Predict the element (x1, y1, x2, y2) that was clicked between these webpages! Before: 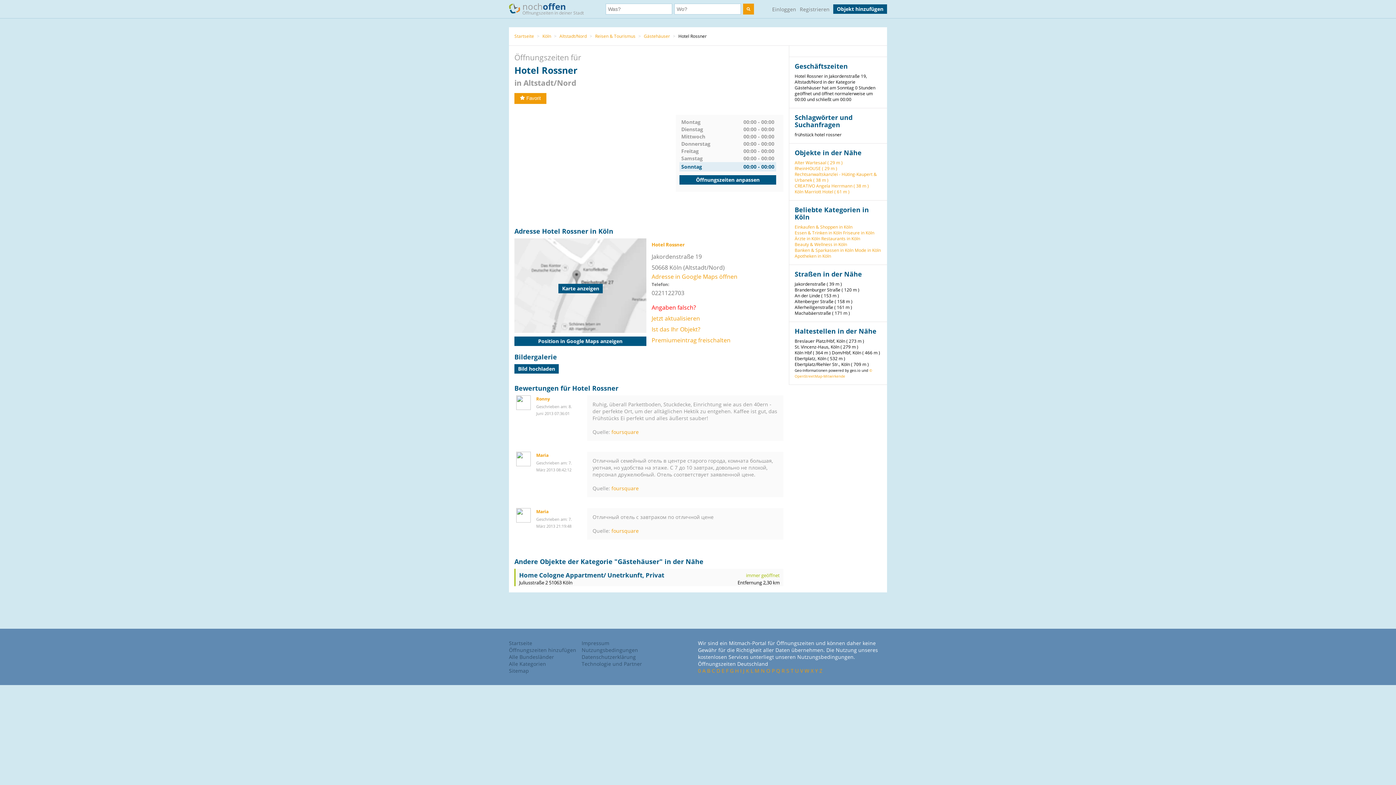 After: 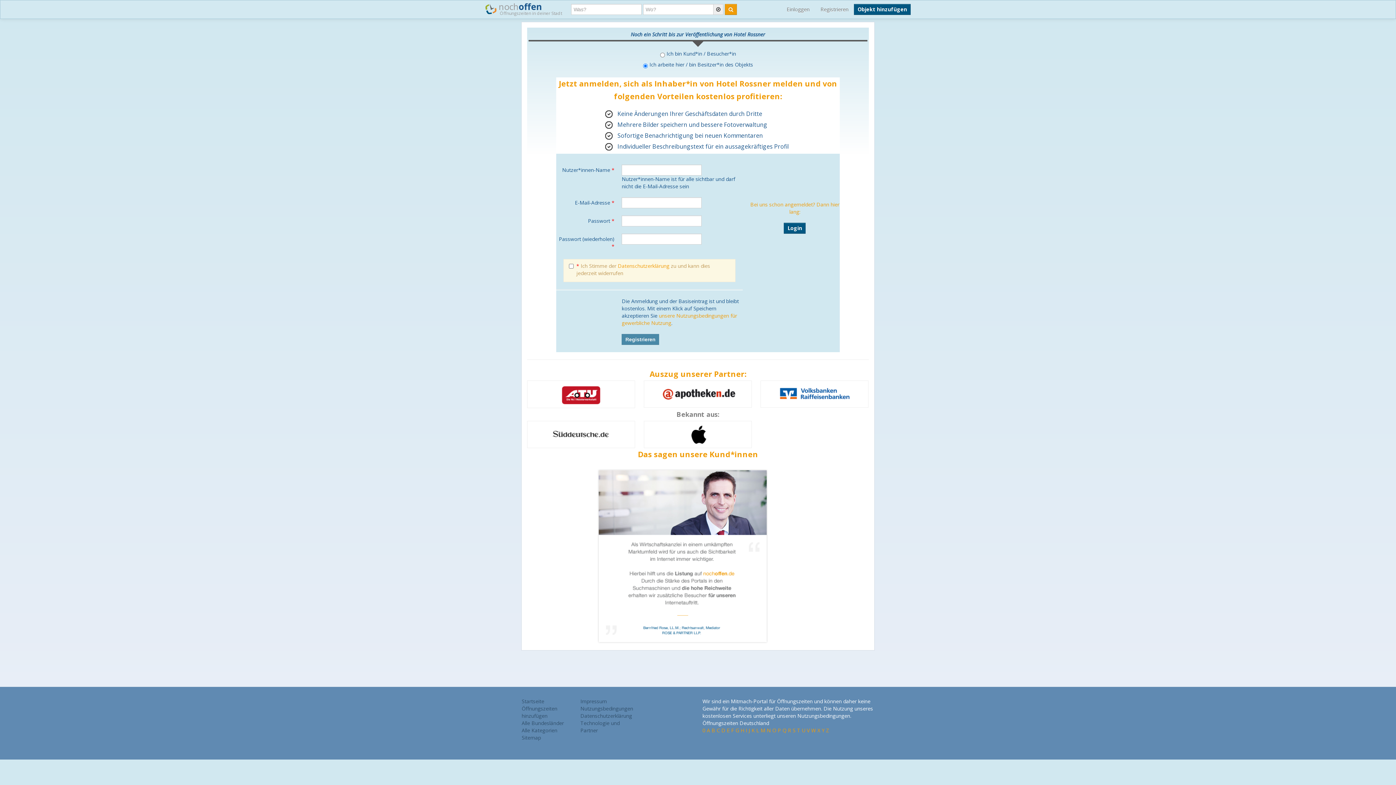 Action: label: Ist das Ihr Objekt? bbox: (651, 325, 700, 333)